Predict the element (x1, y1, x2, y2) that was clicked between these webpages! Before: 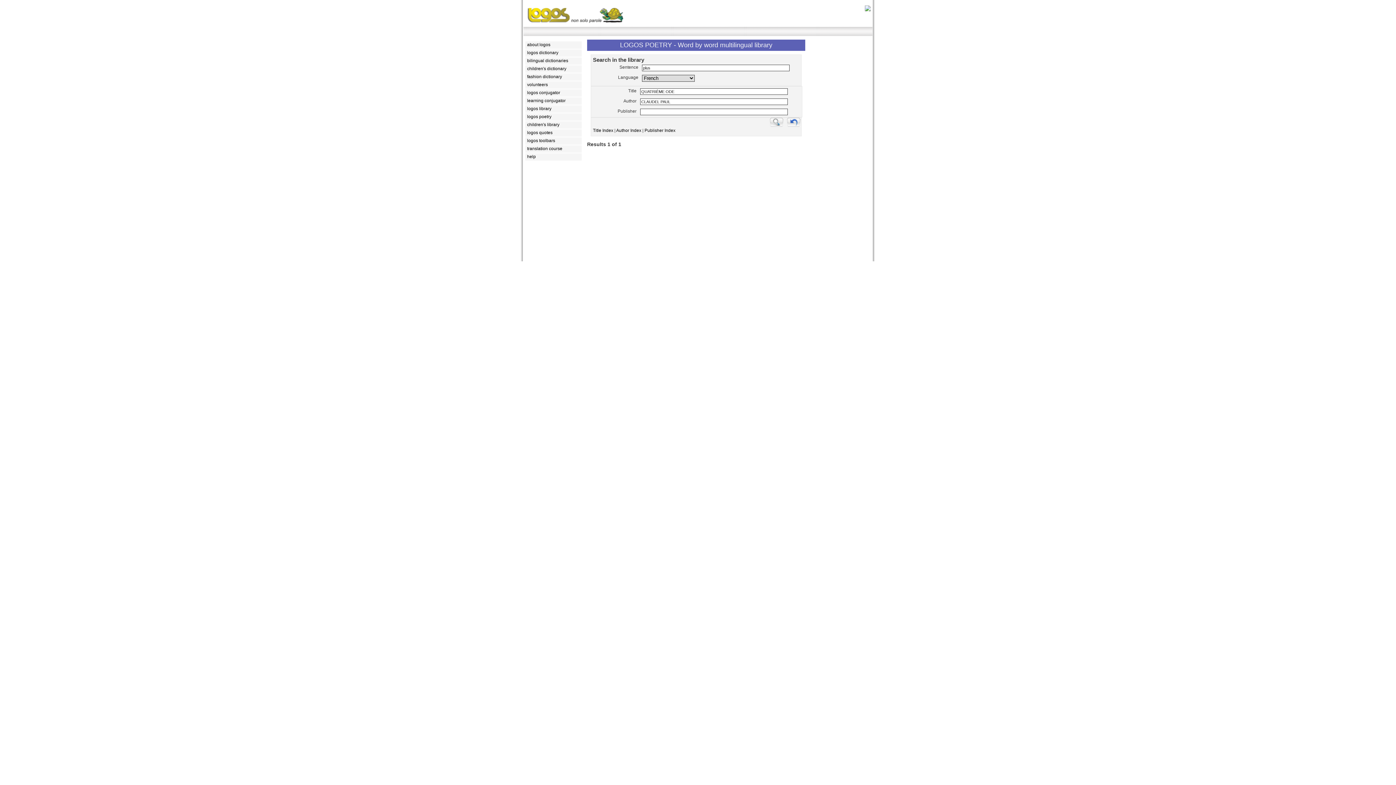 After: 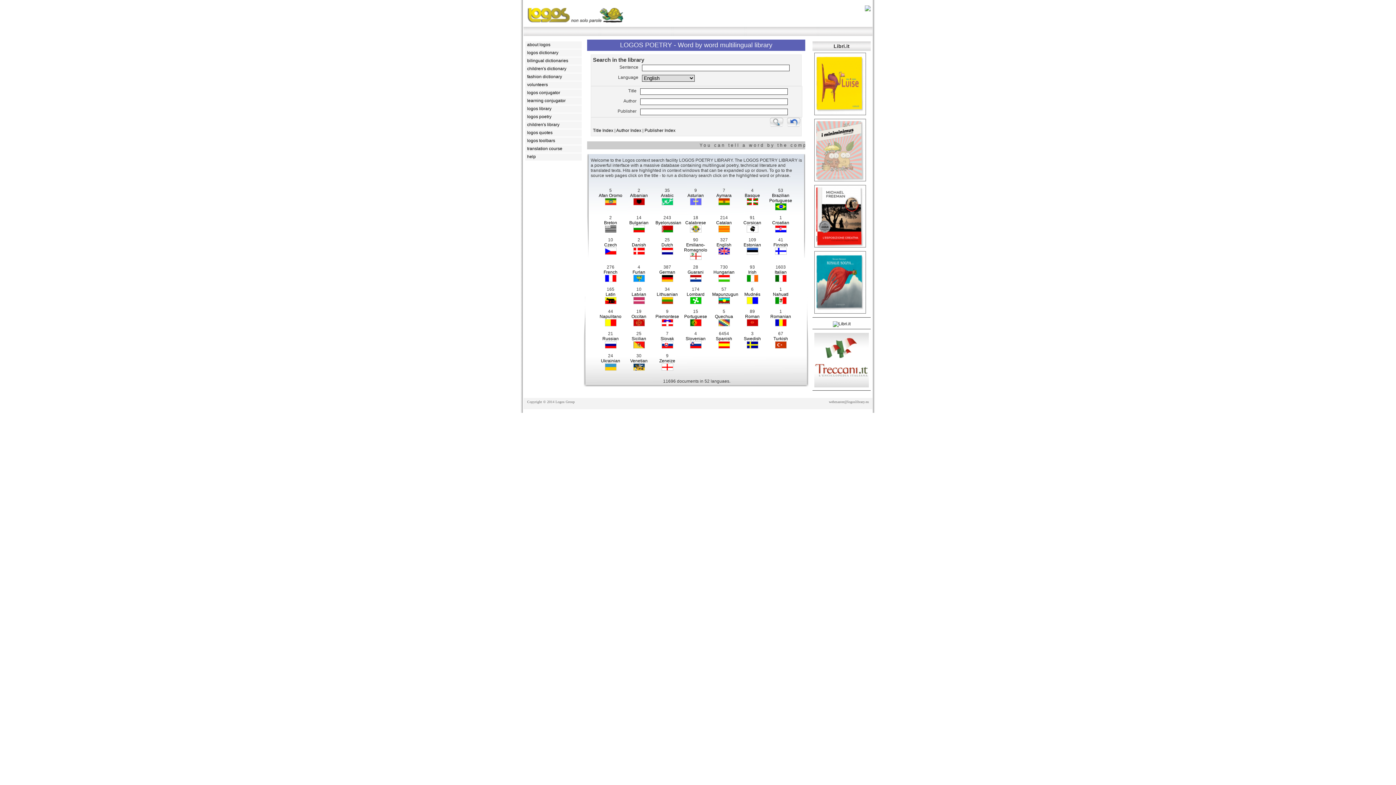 Action: bbox: (525, 113, 581, 120) label: logos poetry